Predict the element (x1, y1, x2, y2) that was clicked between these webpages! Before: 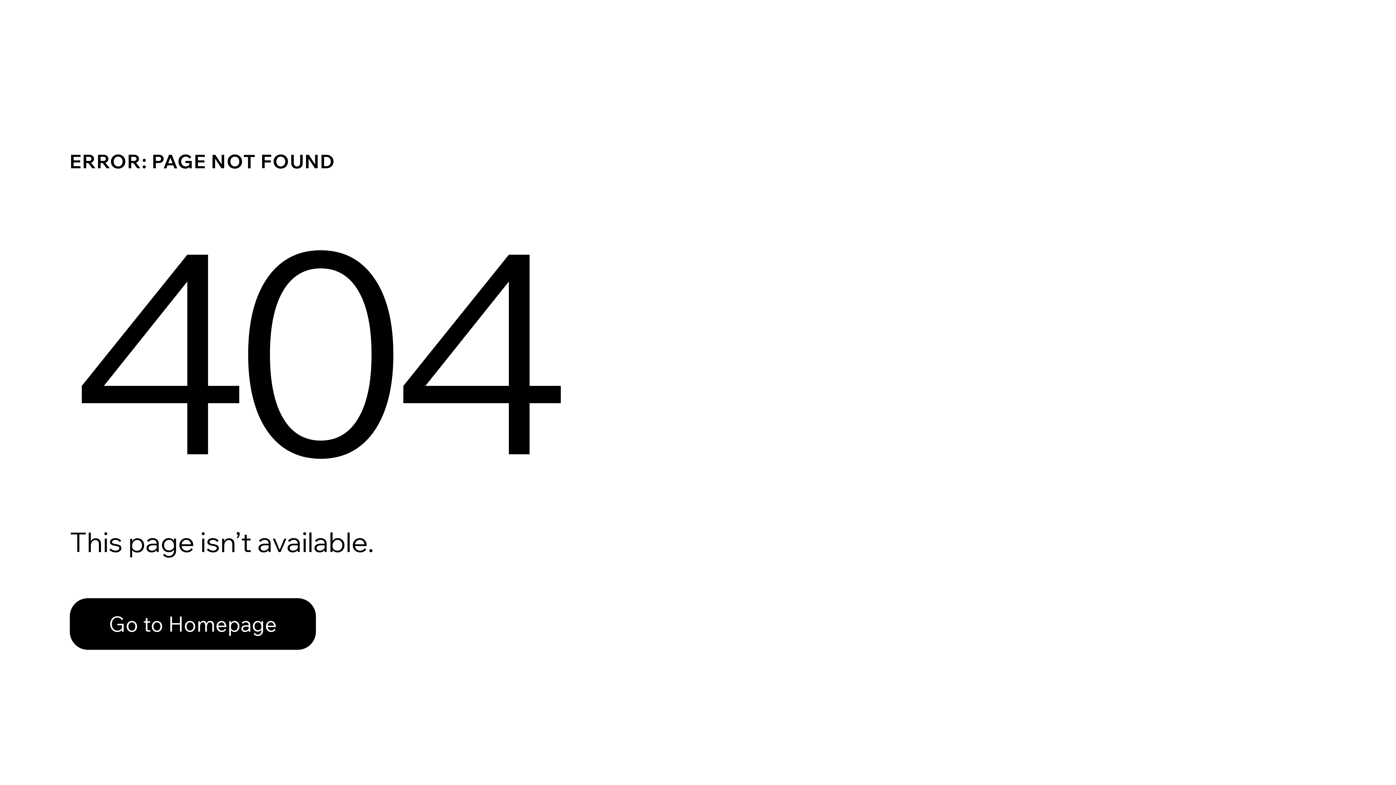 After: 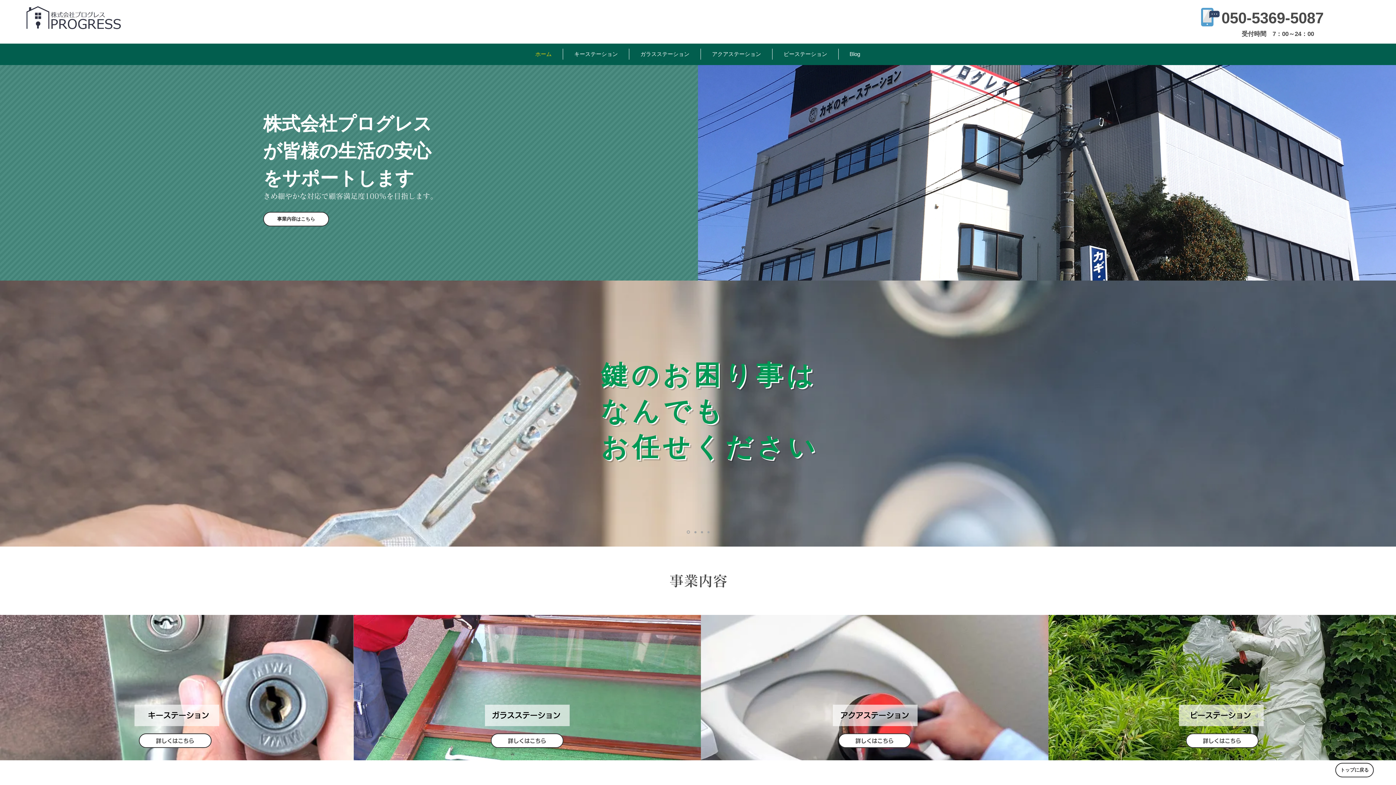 Action: label: Go to Homepage bbox: (69, 598, 316, 650)